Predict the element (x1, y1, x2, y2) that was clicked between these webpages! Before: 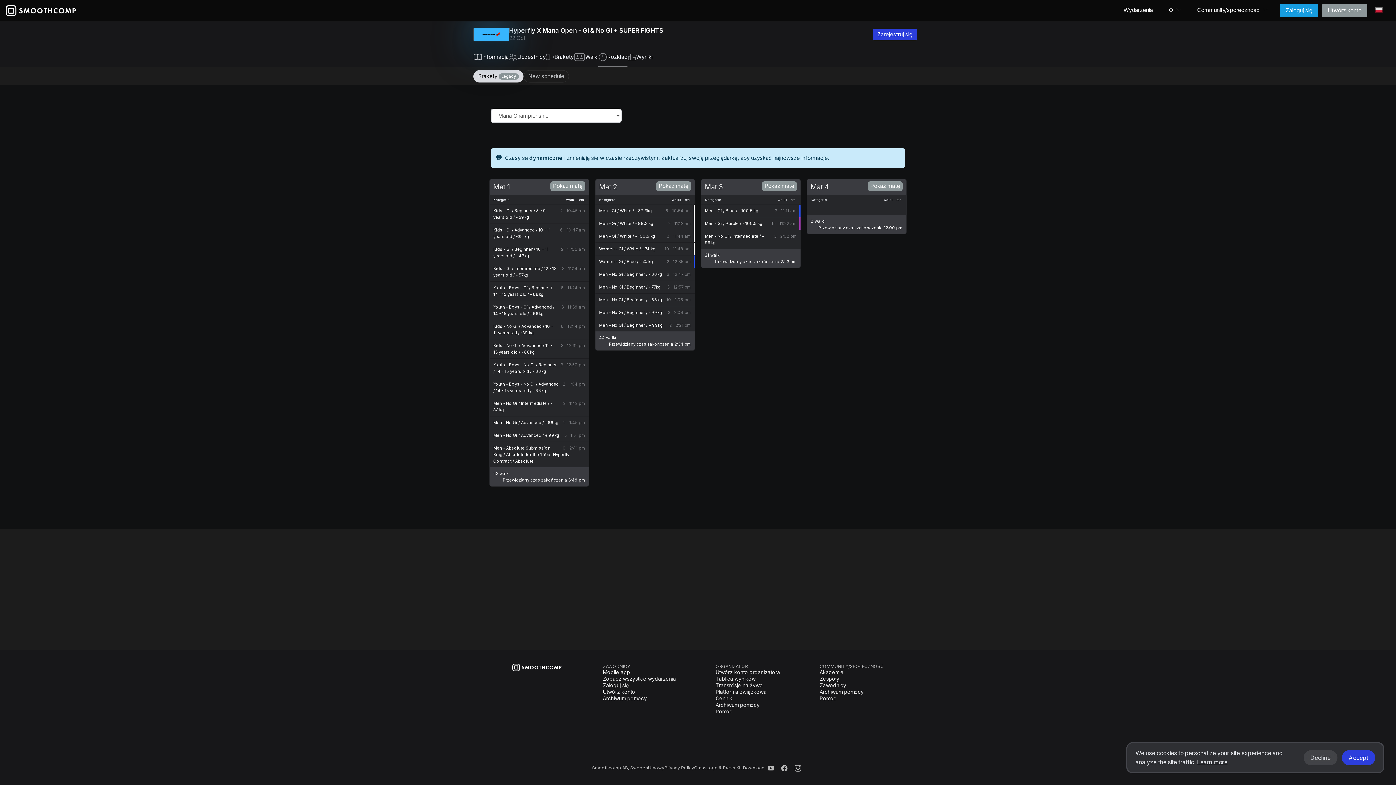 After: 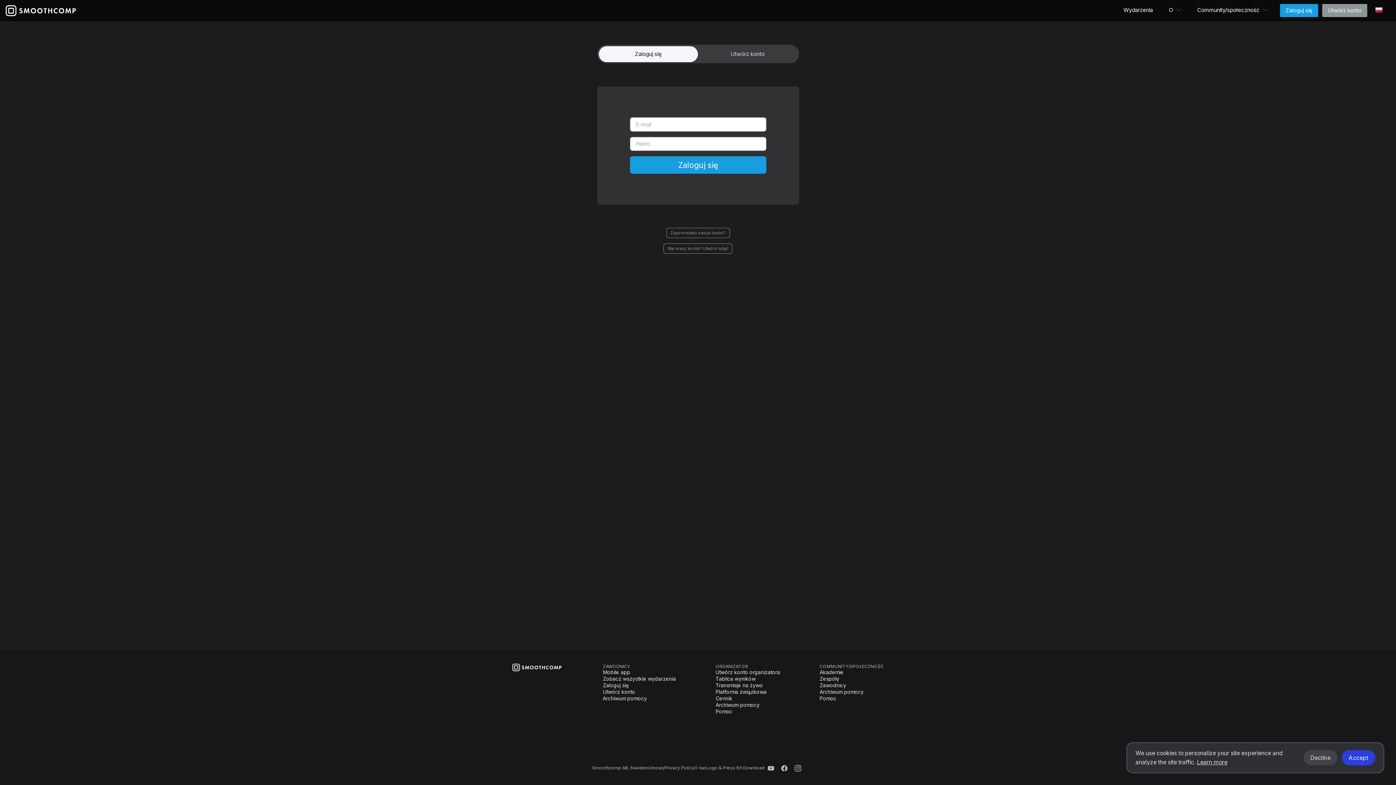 Action: bbox: (1280, 4, 1318, 17) label: Zaloguj się